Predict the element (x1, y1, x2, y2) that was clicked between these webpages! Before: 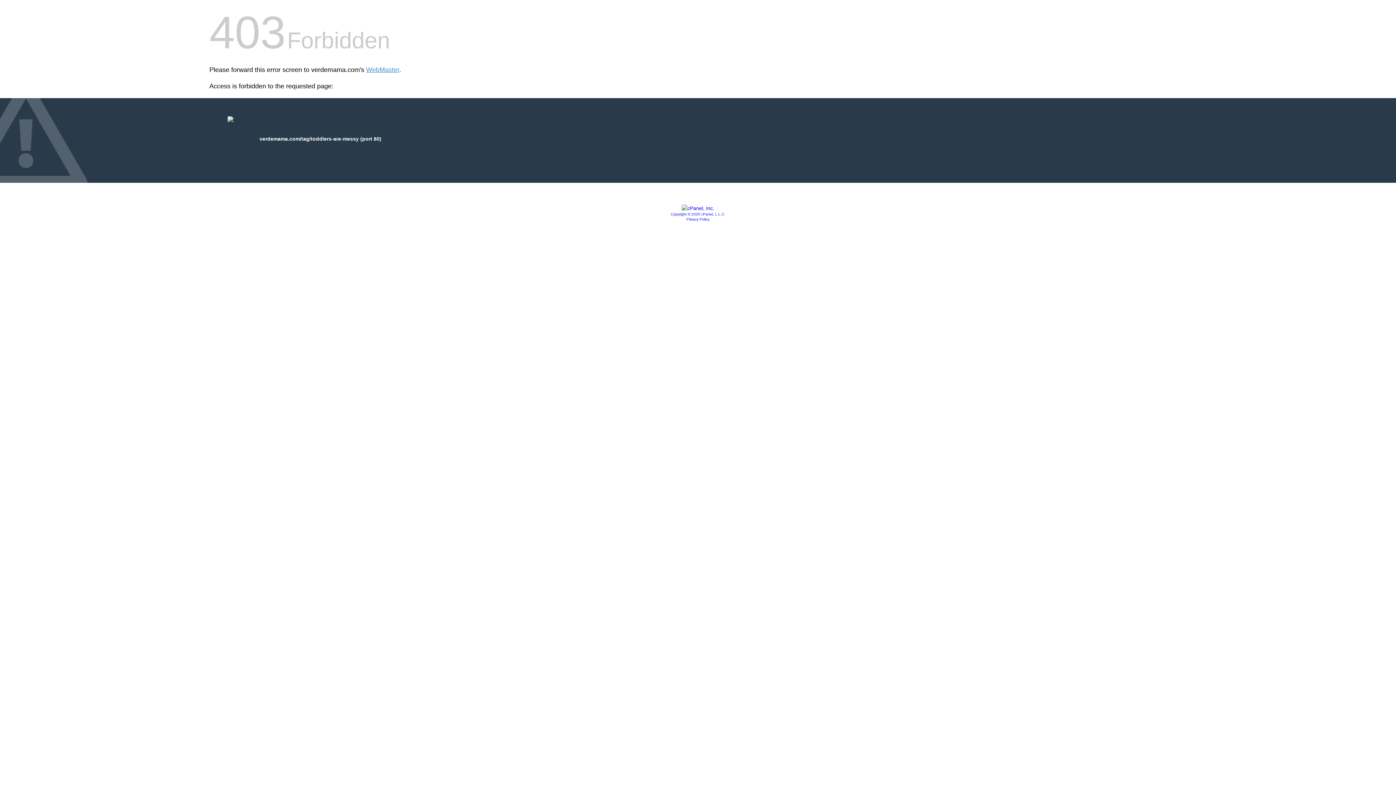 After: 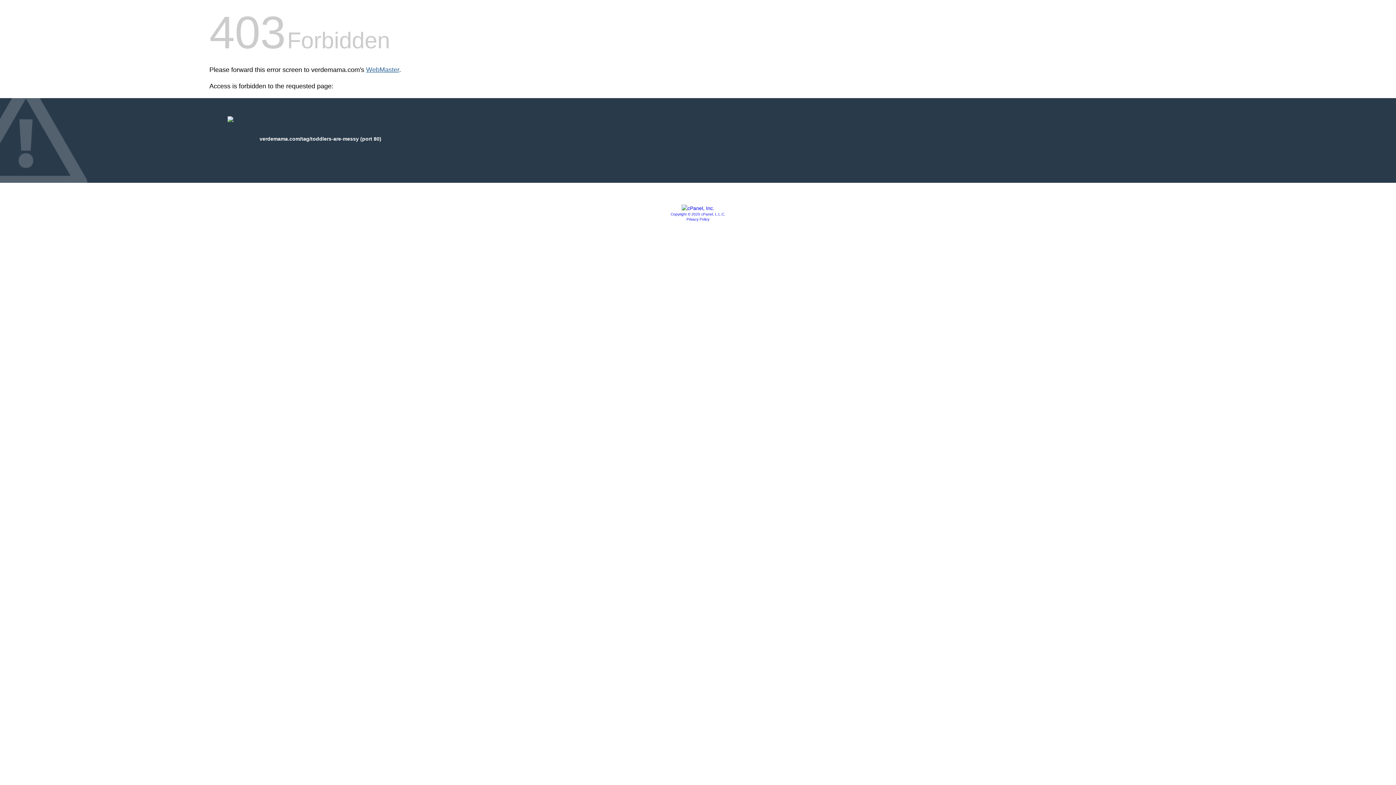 Action: bbox: (366, 66, 399, 73) label: WebMaster